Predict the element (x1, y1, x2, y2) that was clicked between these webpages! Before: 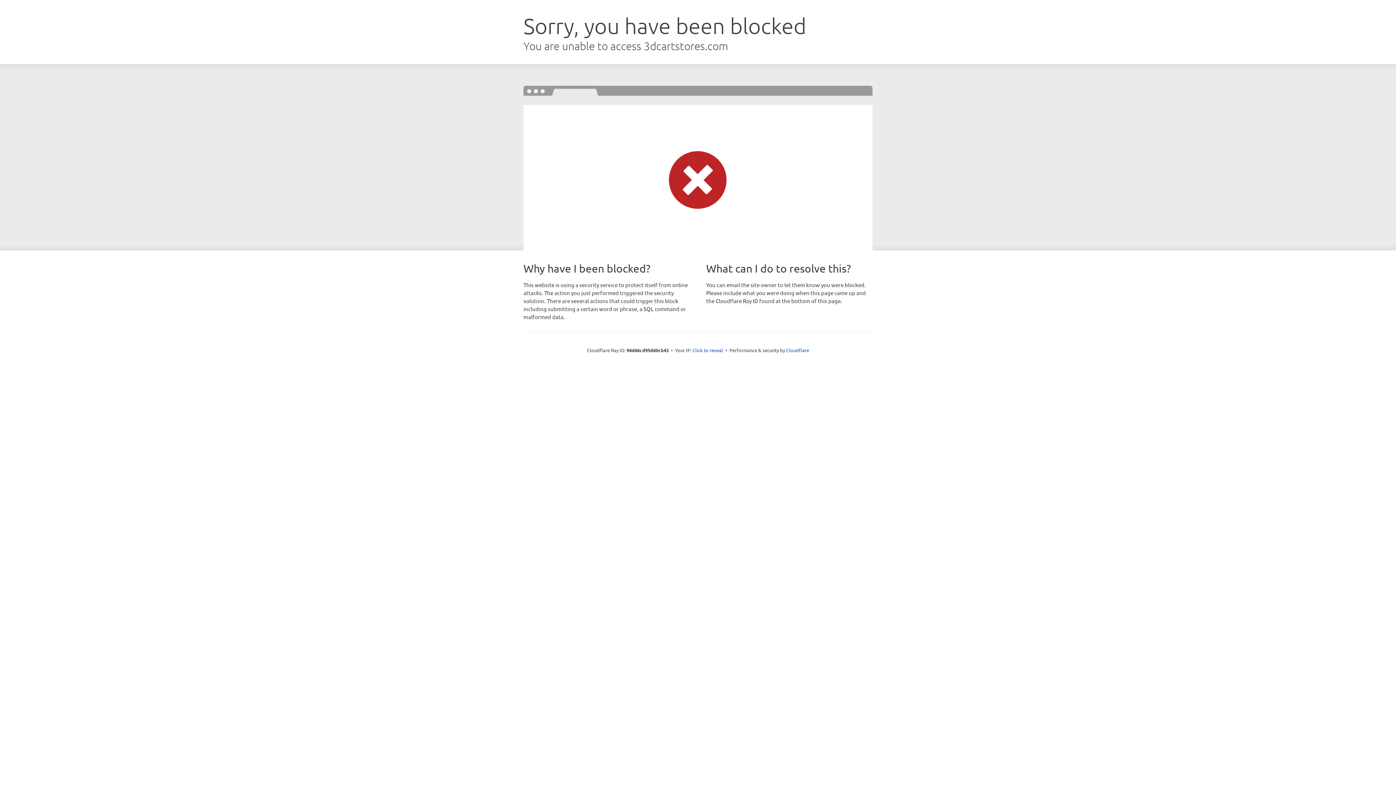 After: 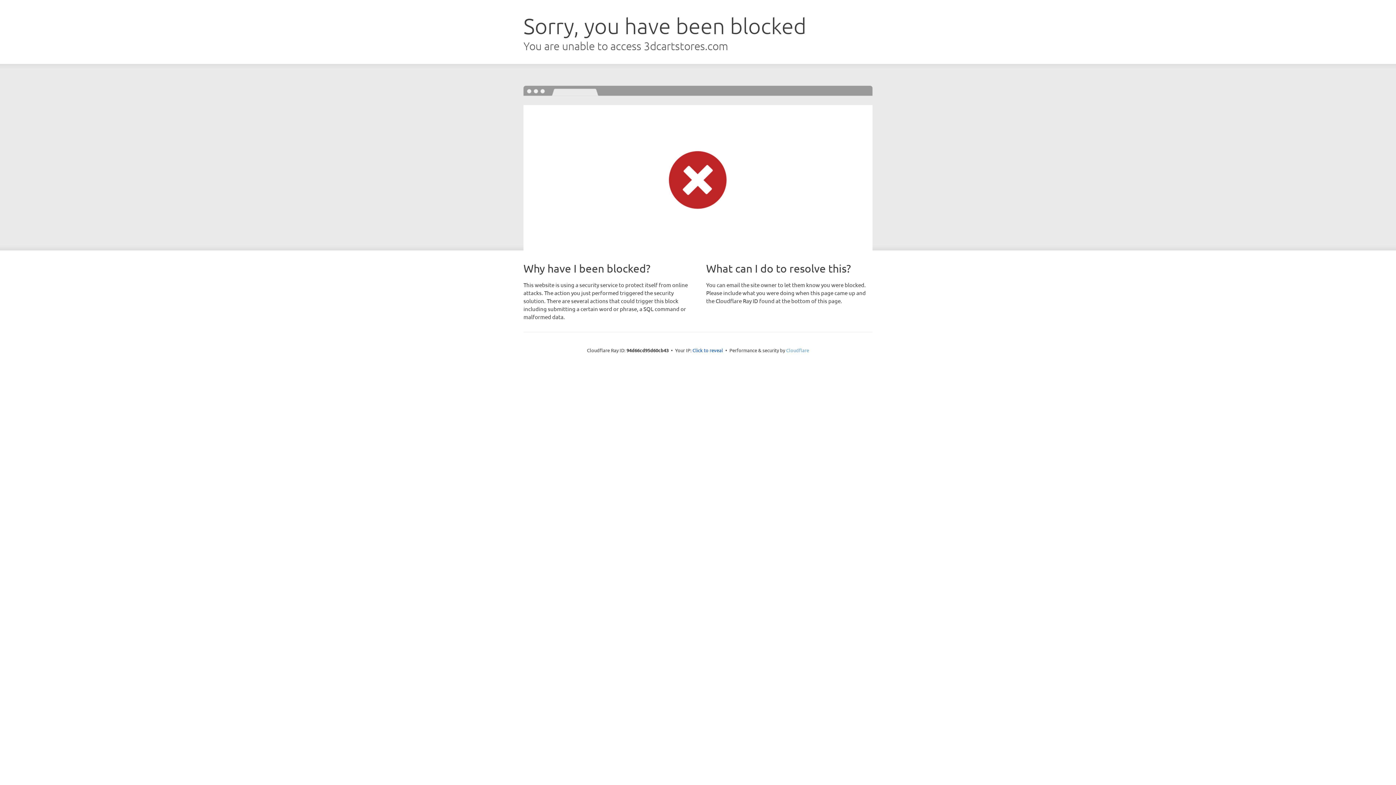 Action: label: Cloudflare bbox: (786, 347, 809, 353)